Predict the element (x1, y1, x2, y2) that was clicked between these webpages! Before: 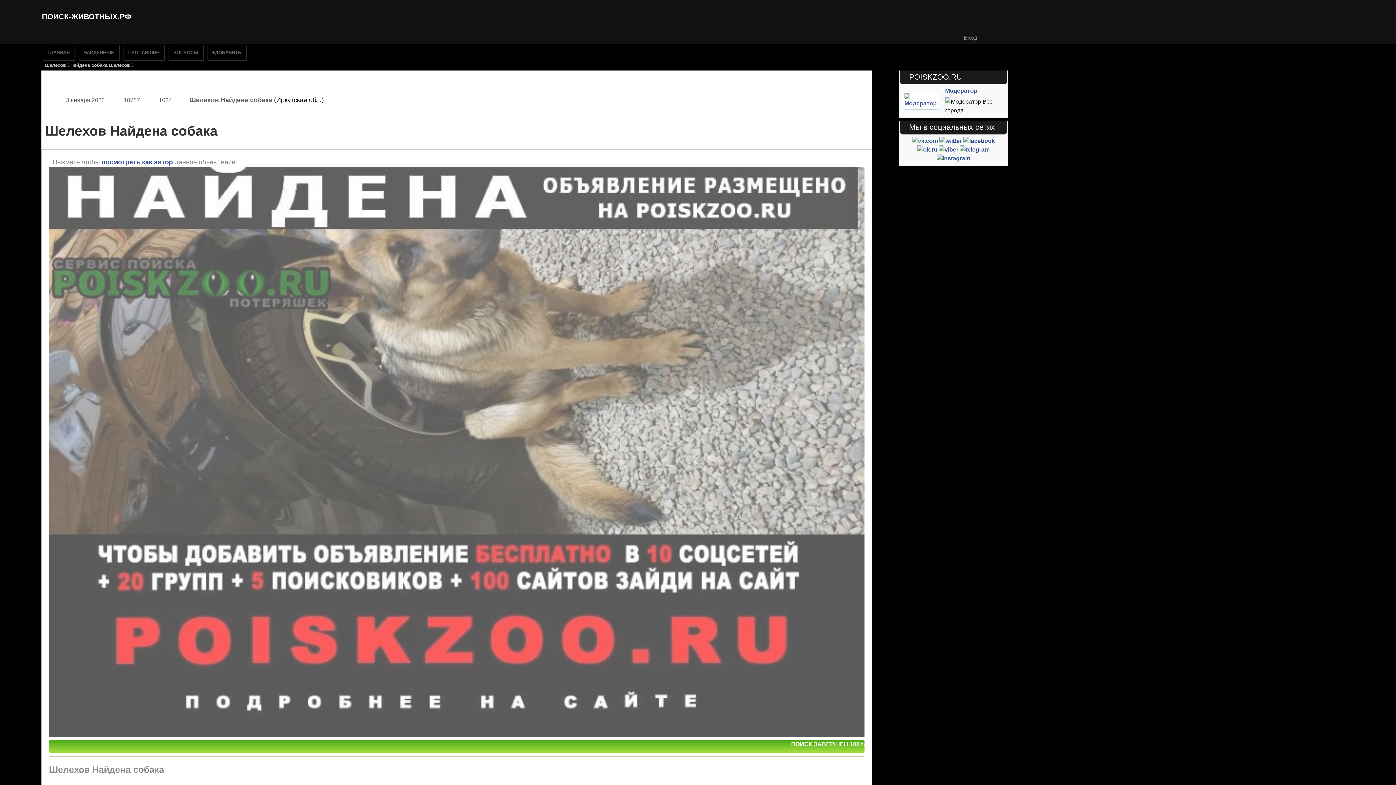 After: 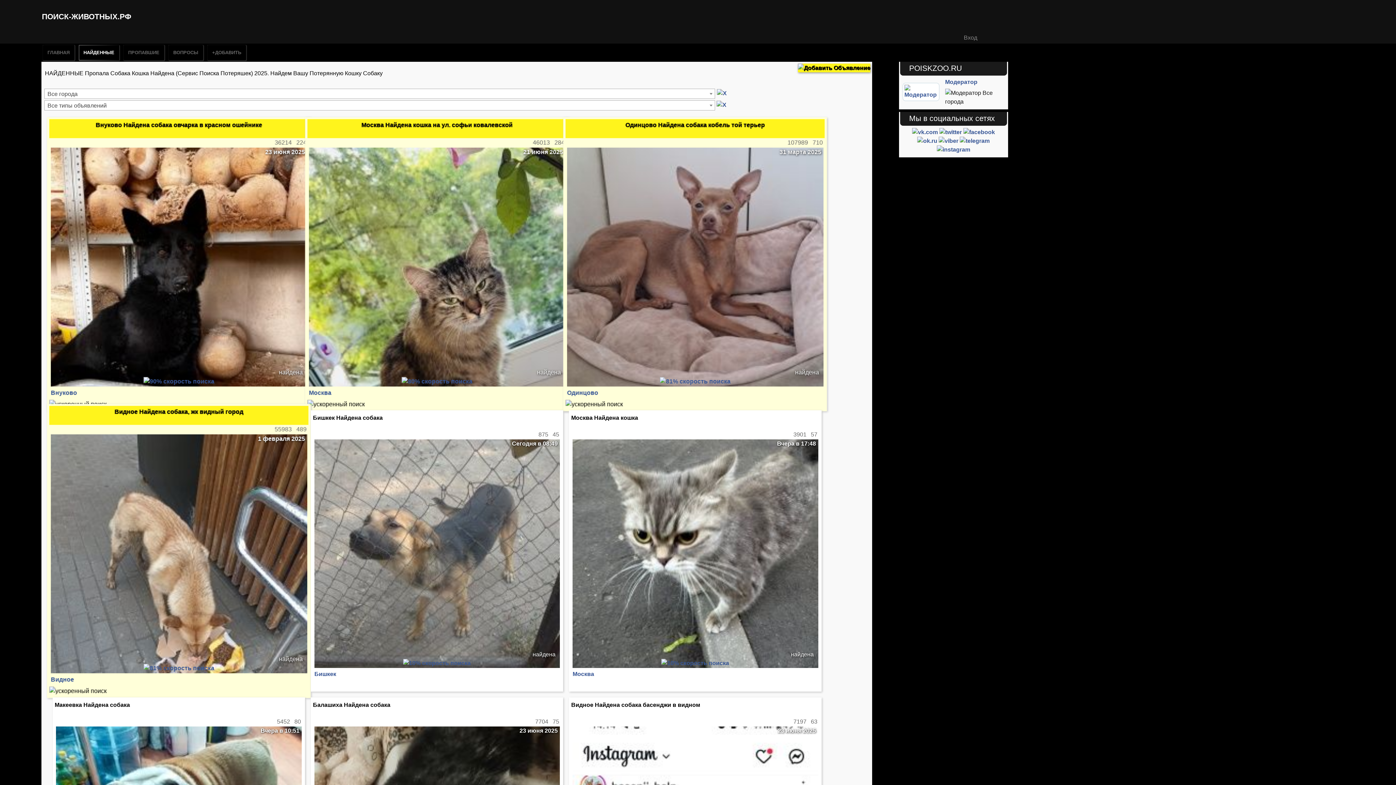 Action: bbox: (78, 45, 119, 60) label: НАЙДЕННЫЕ